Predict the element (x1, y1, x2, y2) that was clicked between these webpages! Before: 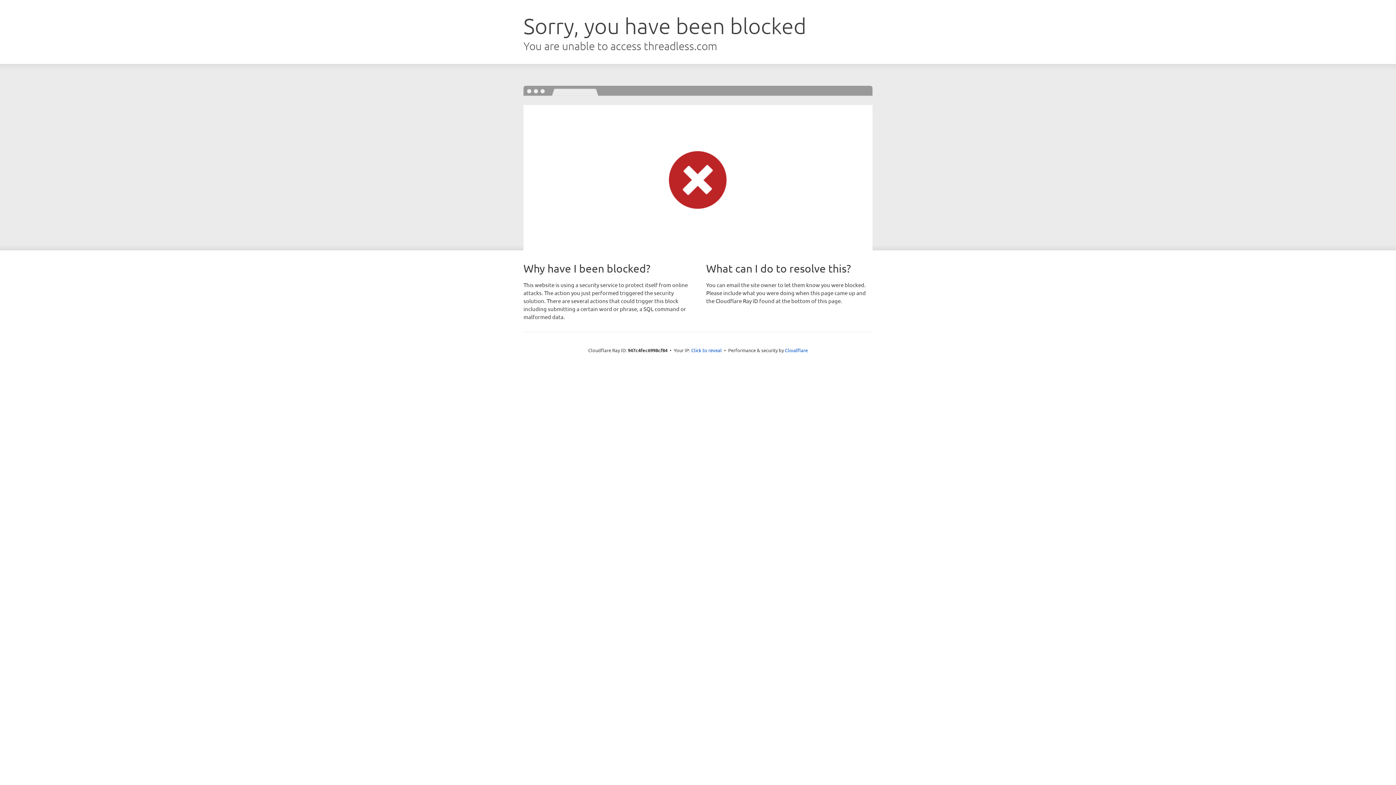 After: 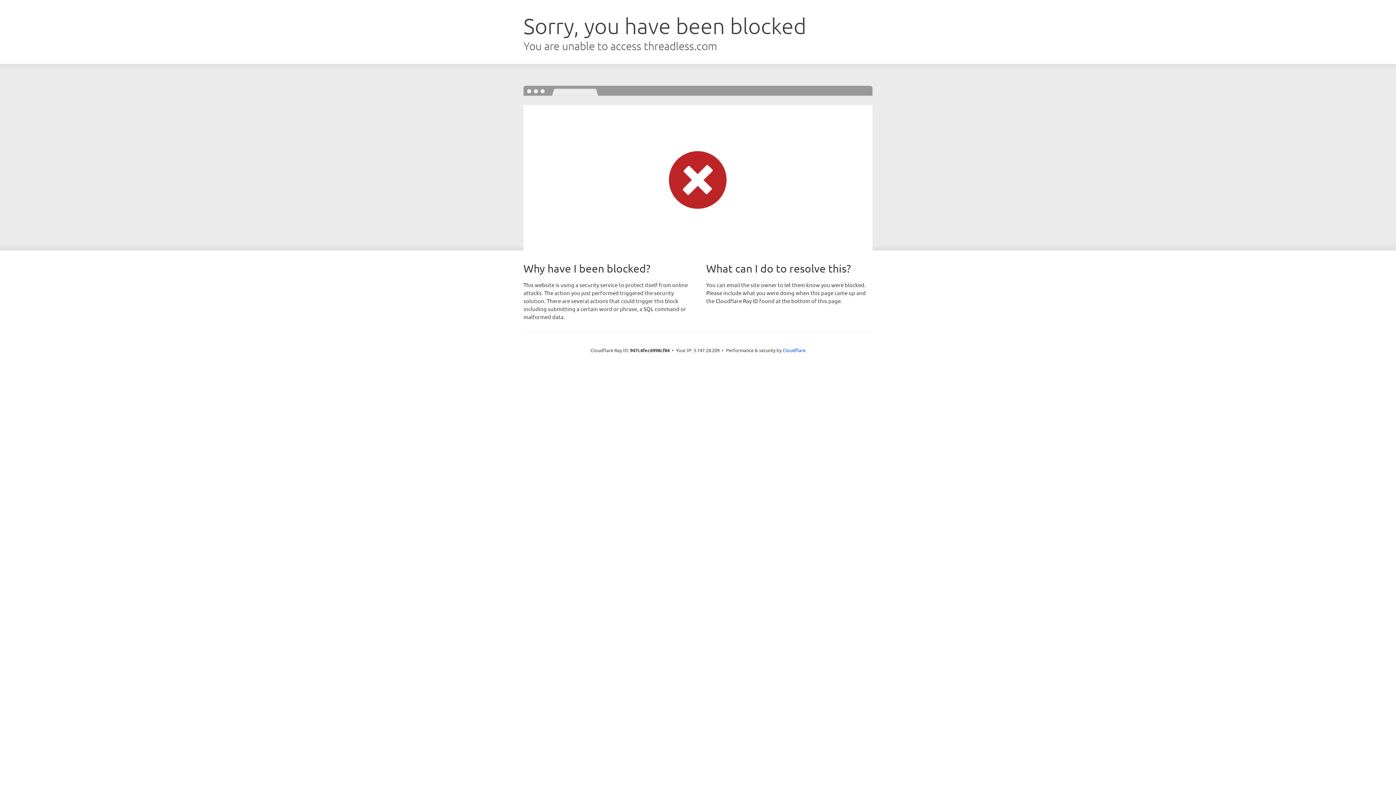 Action: bbox: (691, 346, 722, 353) label: Click to reveal